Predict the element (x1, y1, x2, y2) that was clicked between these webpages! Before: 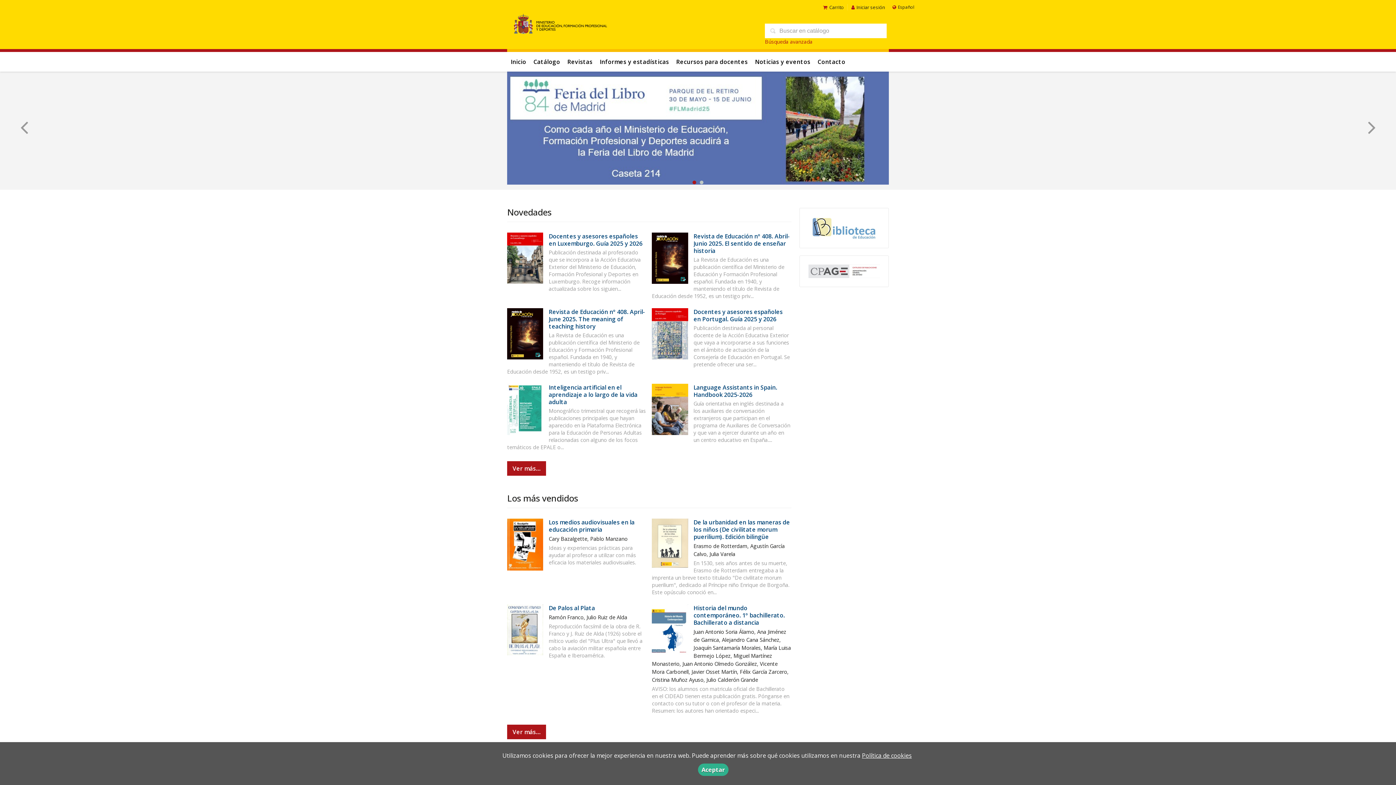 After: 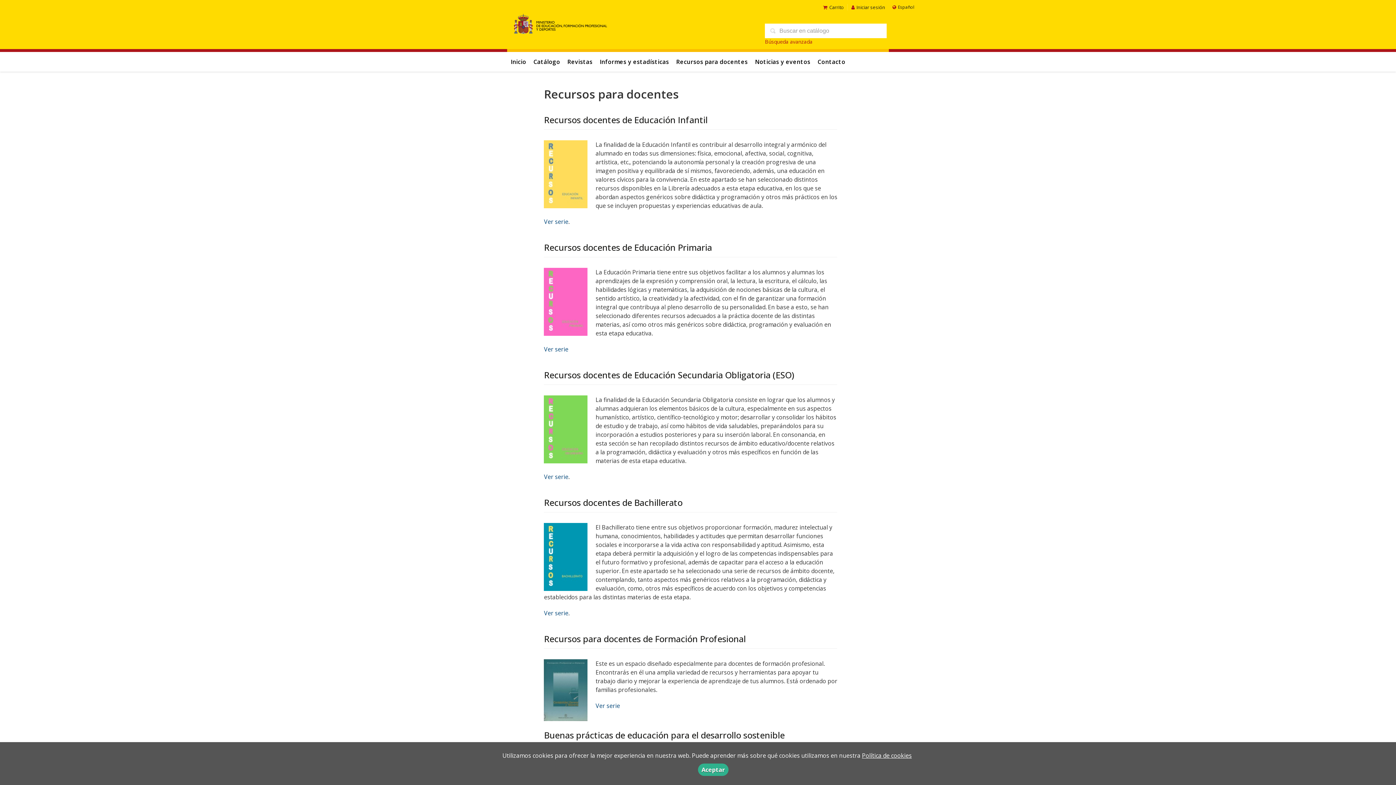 Action: bbox: (676, 52, 747, 71) label: Recursos para docentes